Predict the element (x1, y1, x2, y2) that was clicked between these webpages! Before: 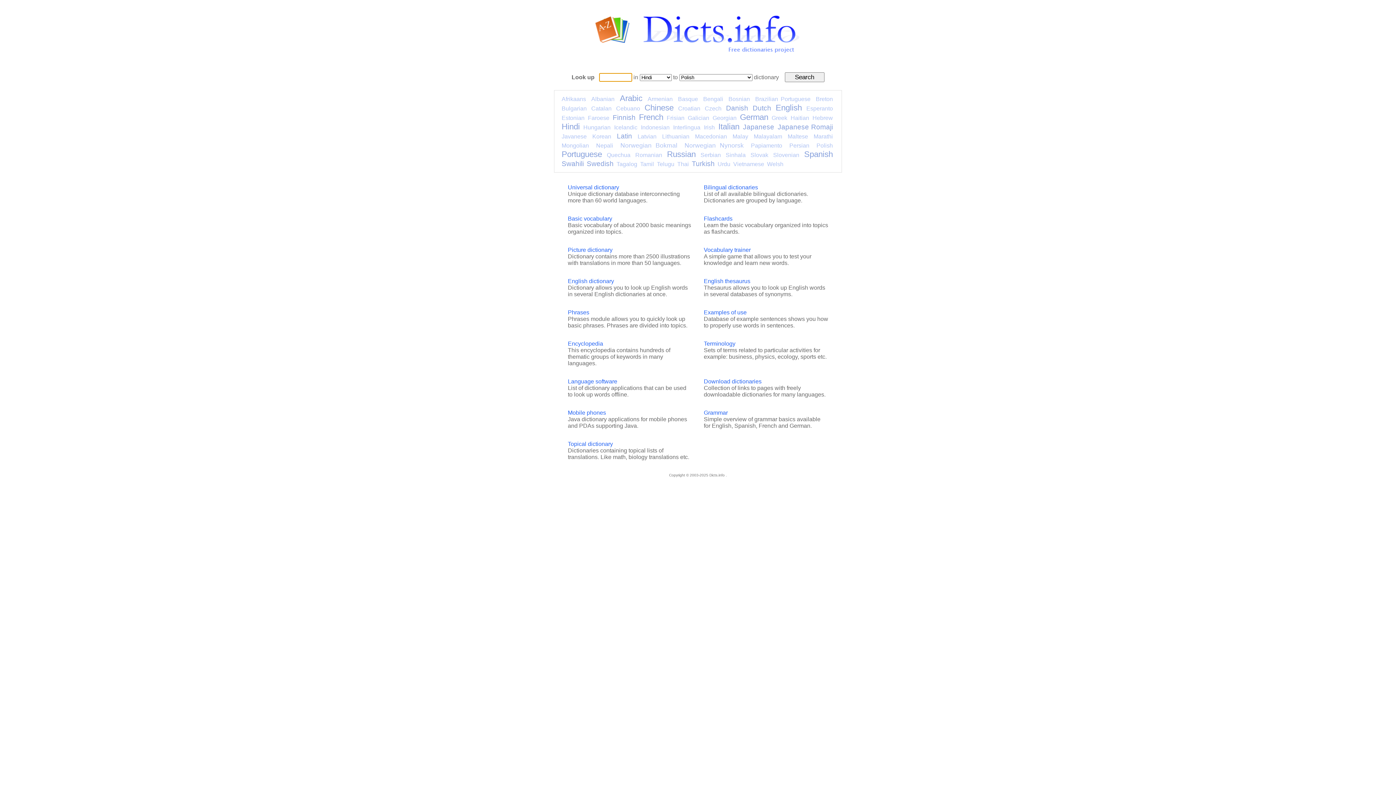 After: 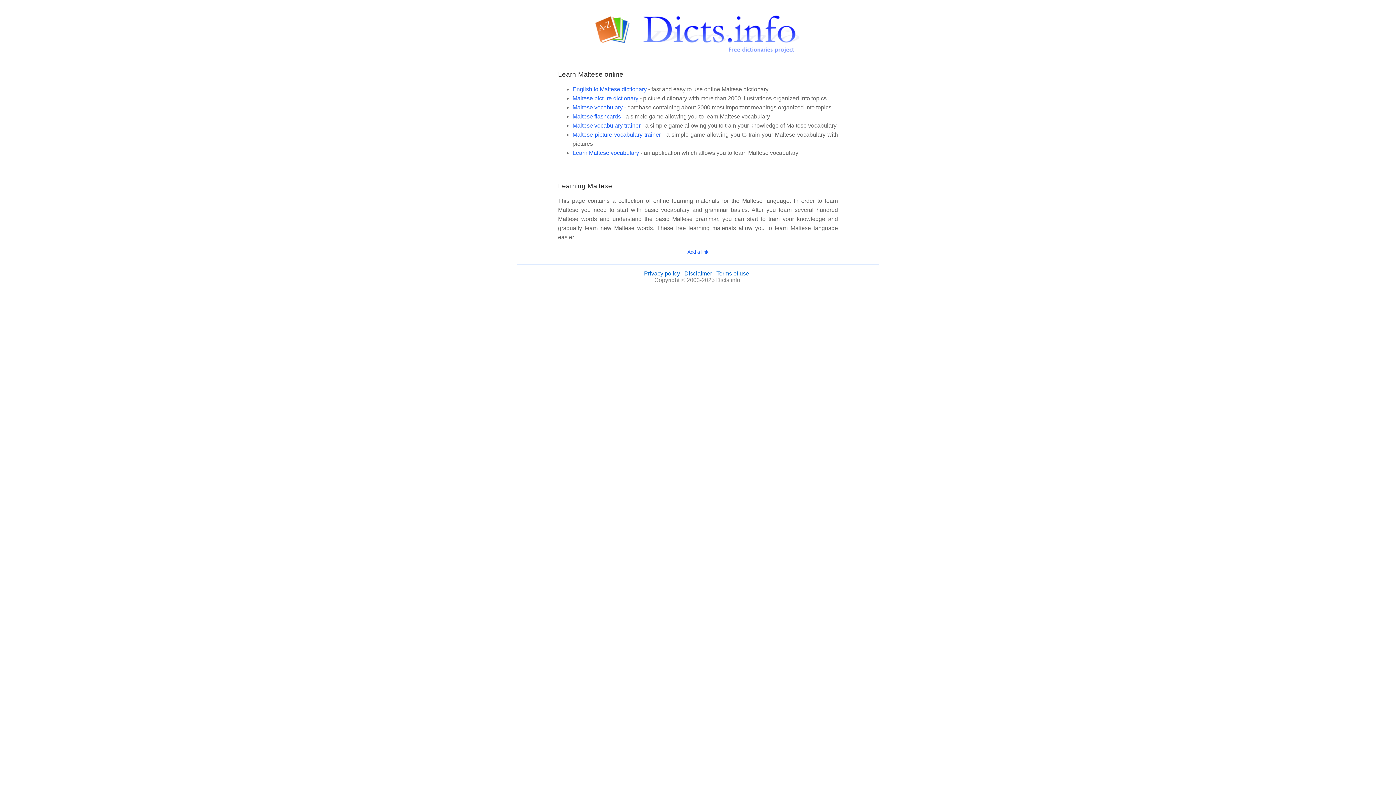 Action: label: Maltese bbox: (787, 133, 808, 139)